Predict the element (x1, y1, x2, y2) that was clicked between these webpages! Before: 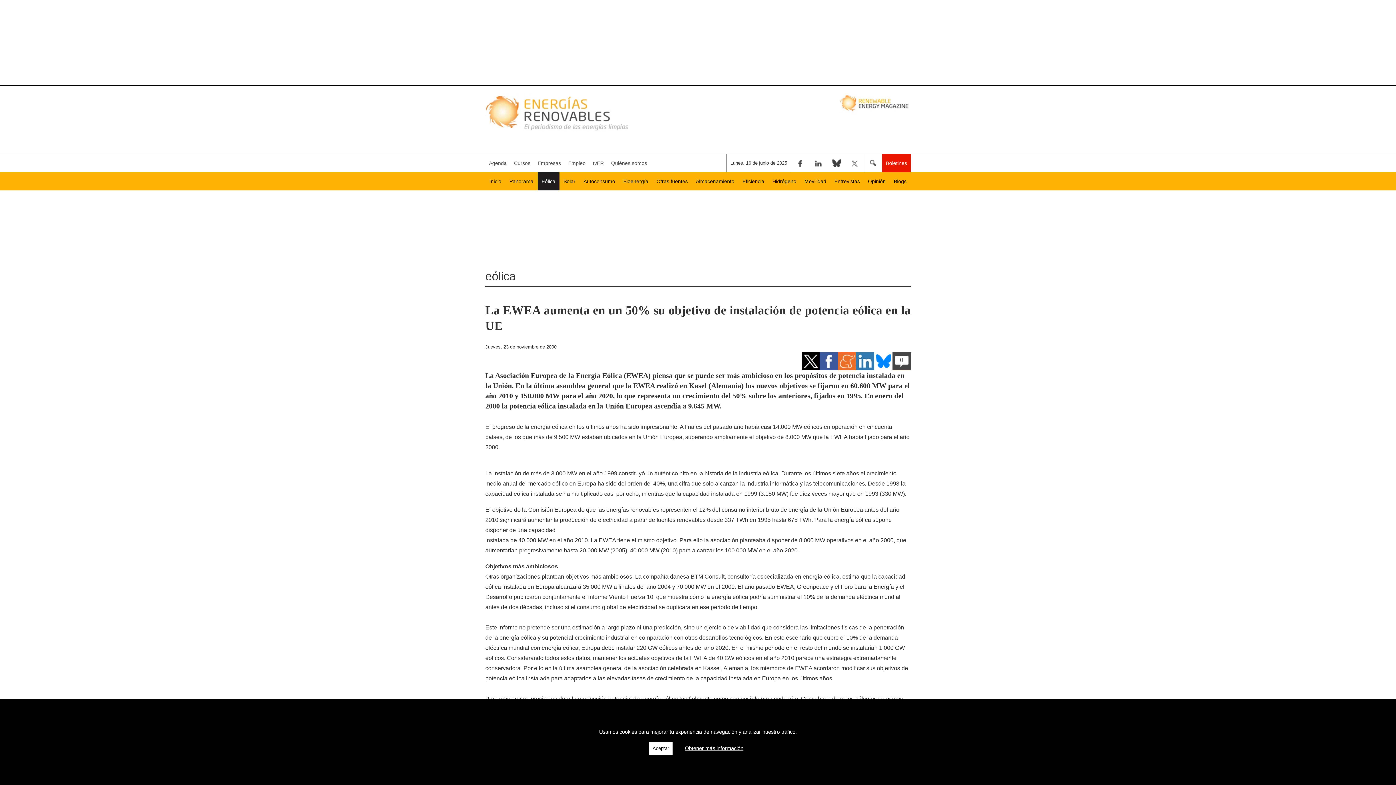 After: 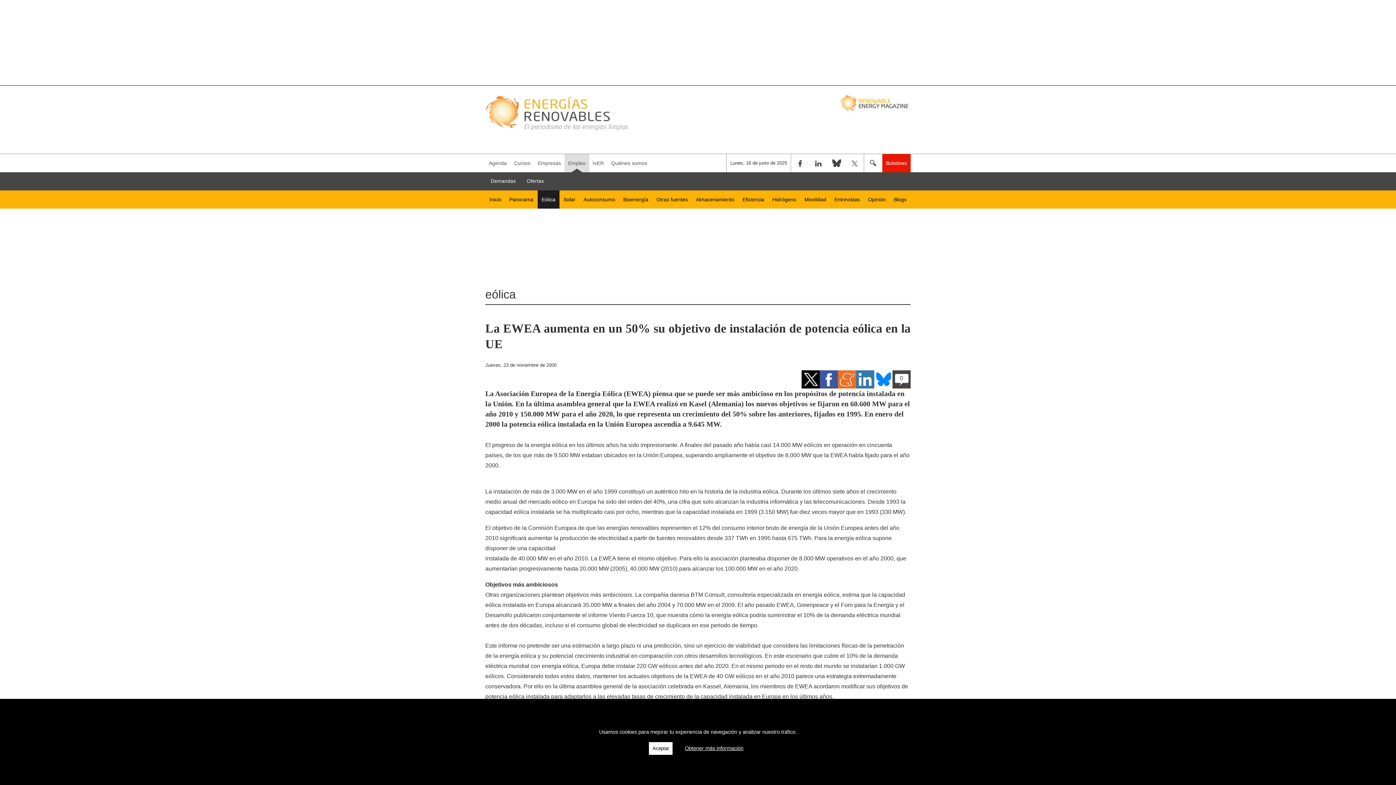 Action: bbox: (564, 154, 589, 172) label: Empleo